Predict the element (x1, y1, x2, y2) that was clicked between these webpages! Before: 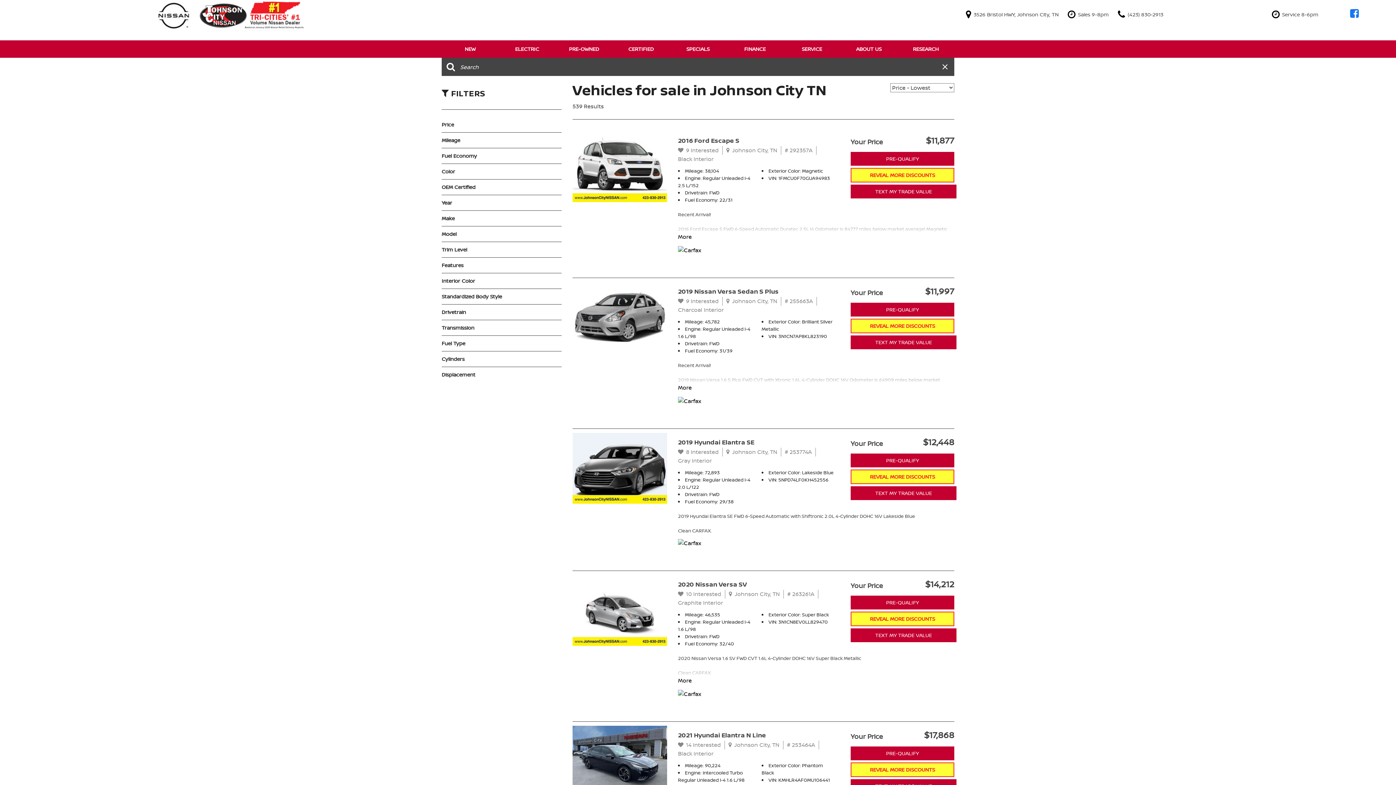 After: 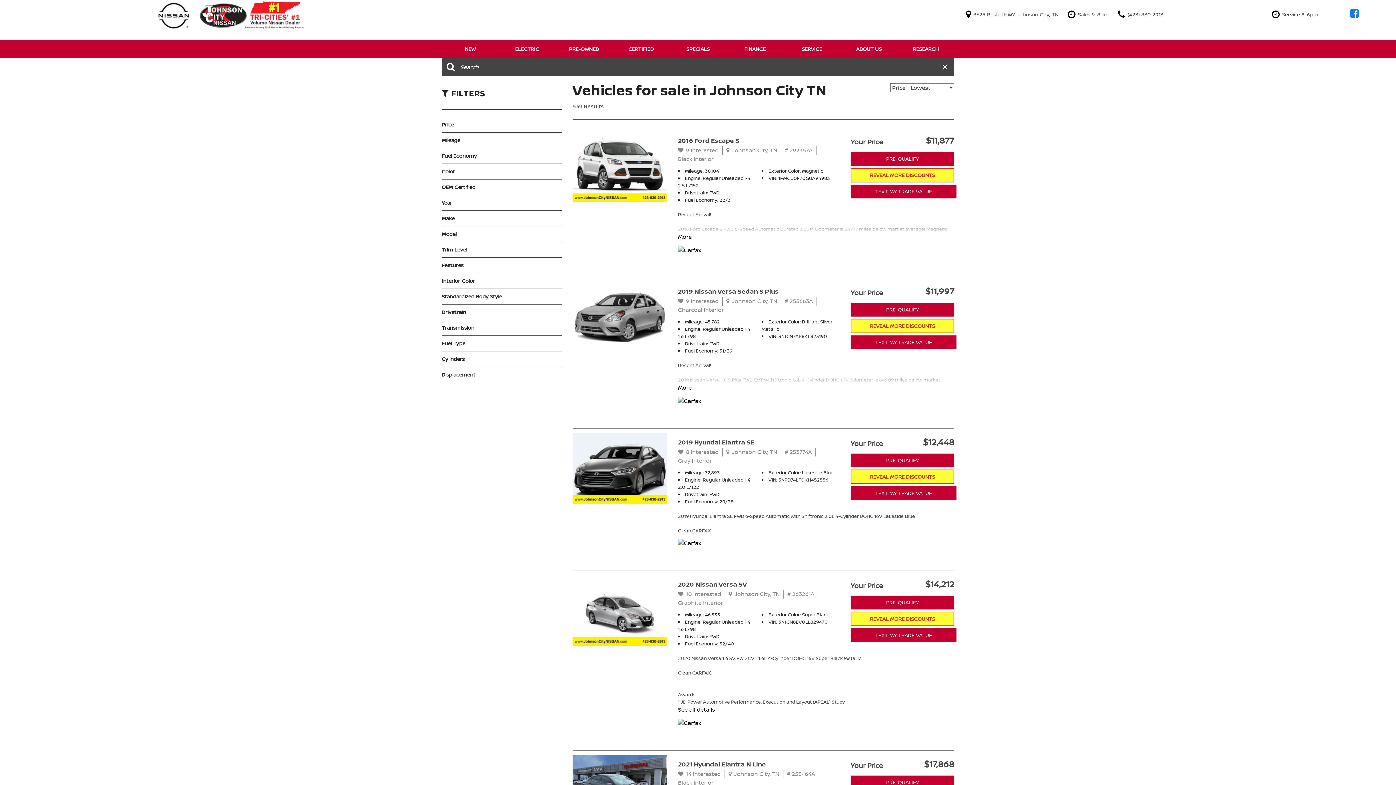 Action: bbox: (678, 677, 692, 684) label: More